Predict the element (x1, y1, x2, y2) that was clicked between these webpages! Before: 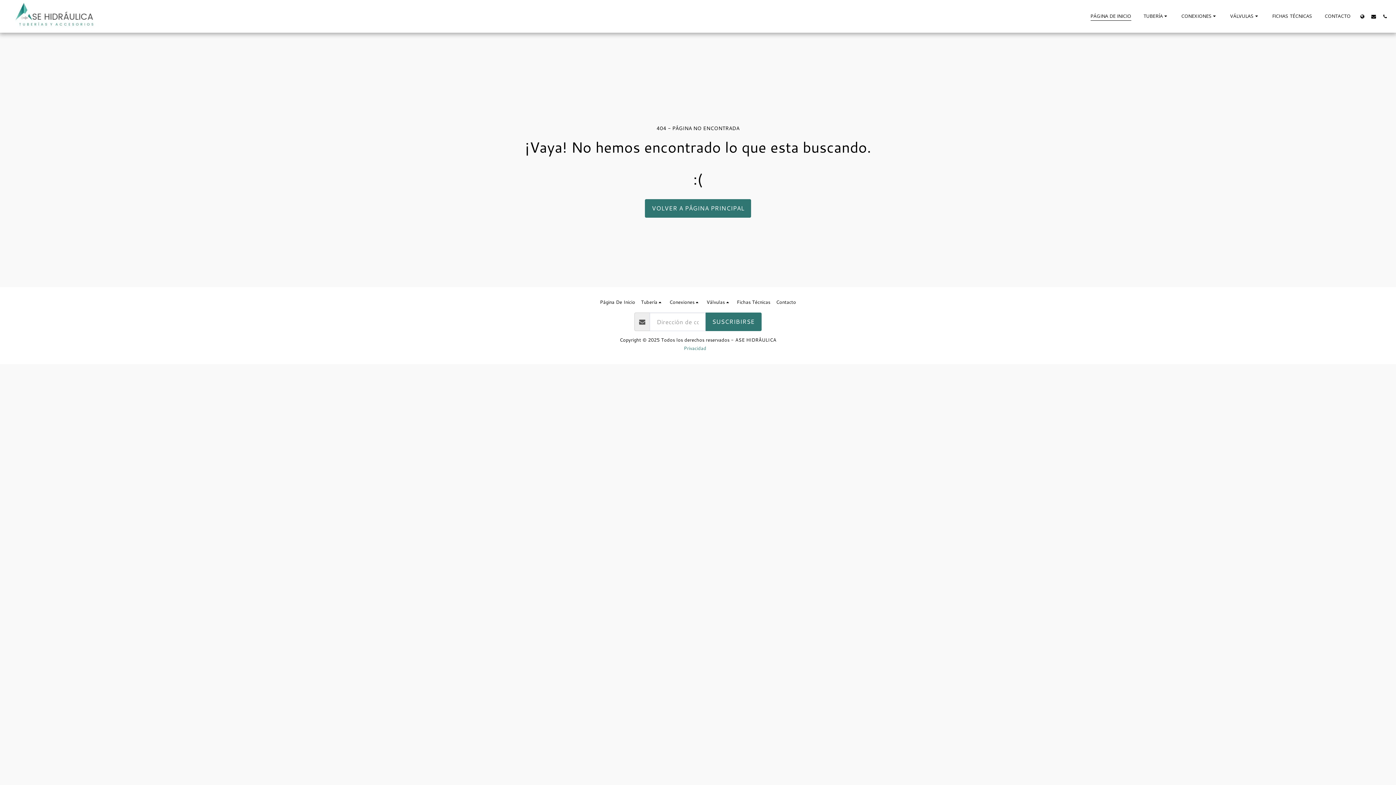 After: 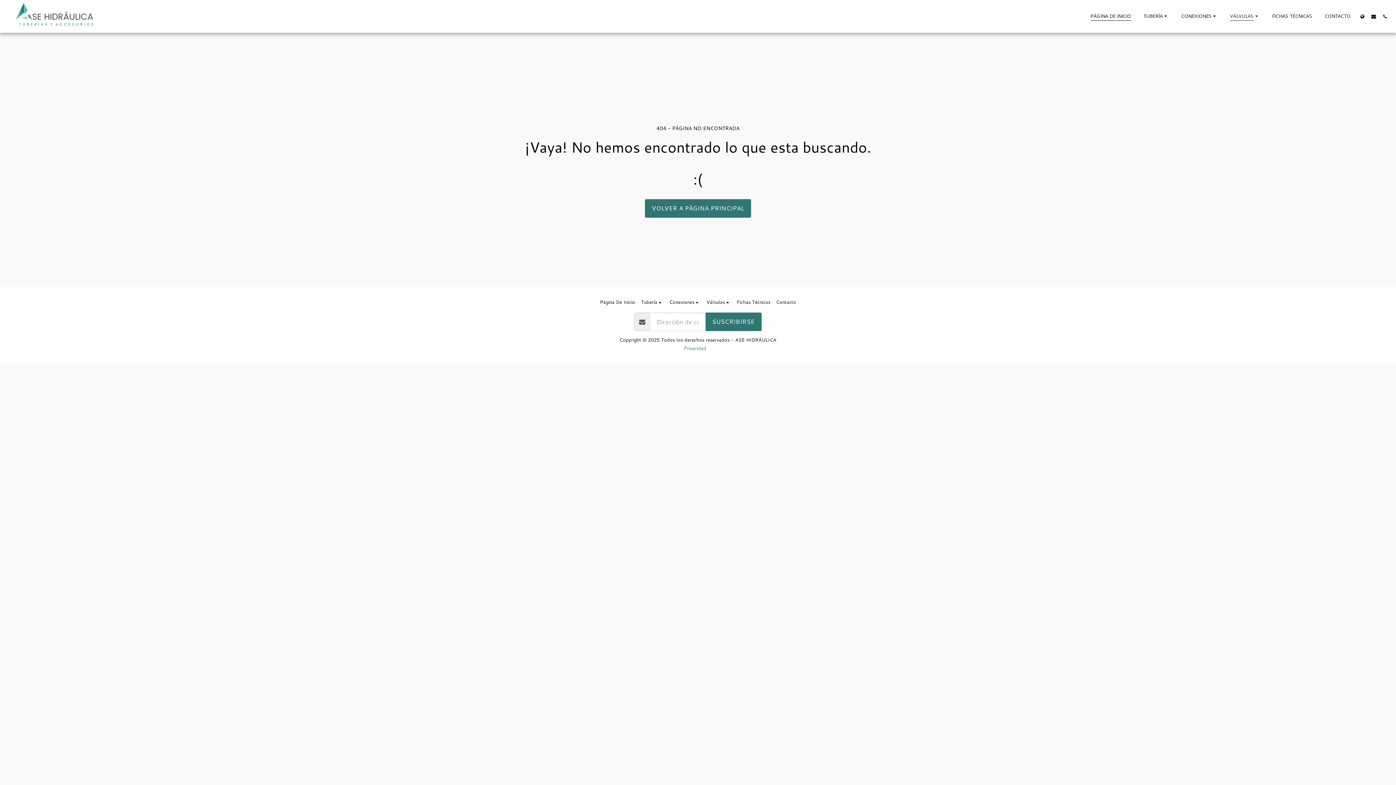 Action: label: VÁLVULAS   bbox: (1224, 11, 1266, 21)